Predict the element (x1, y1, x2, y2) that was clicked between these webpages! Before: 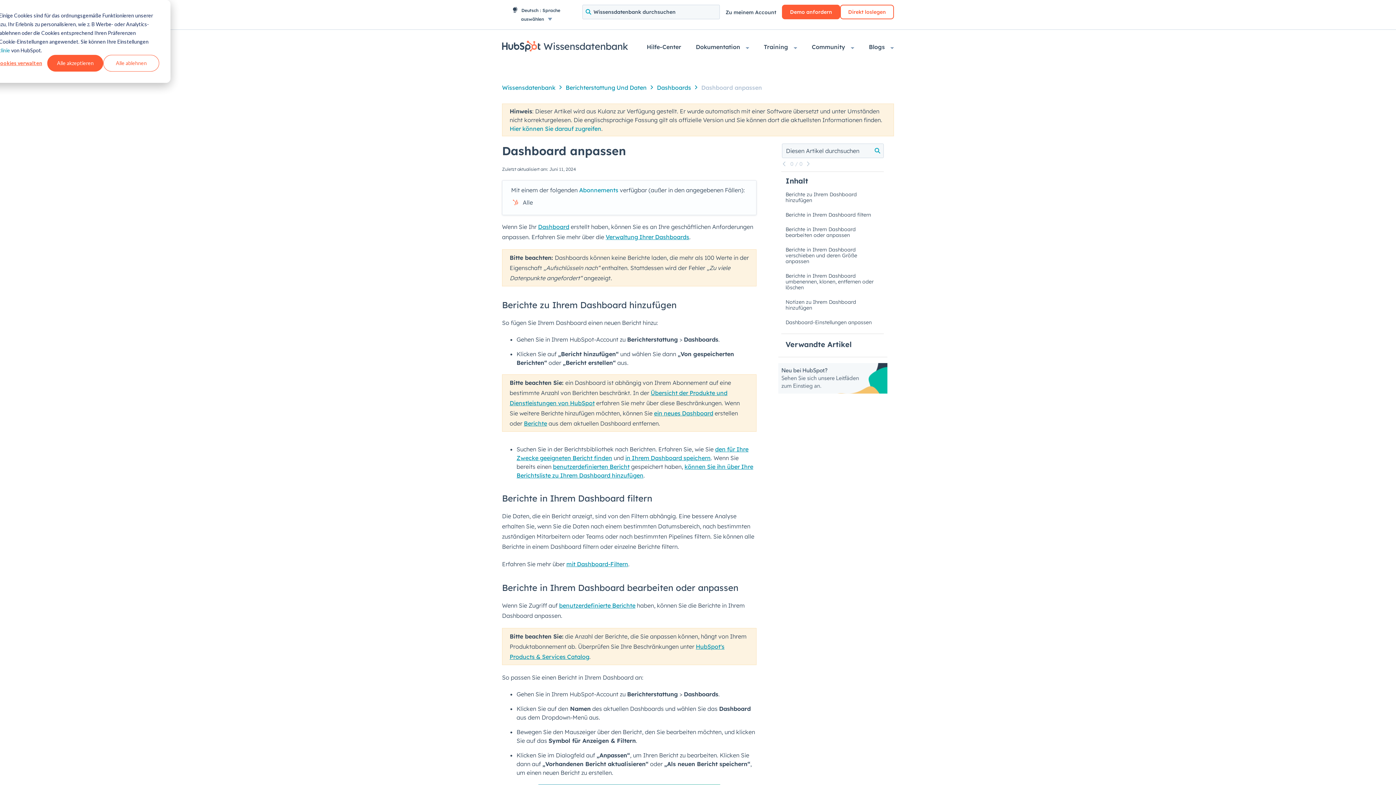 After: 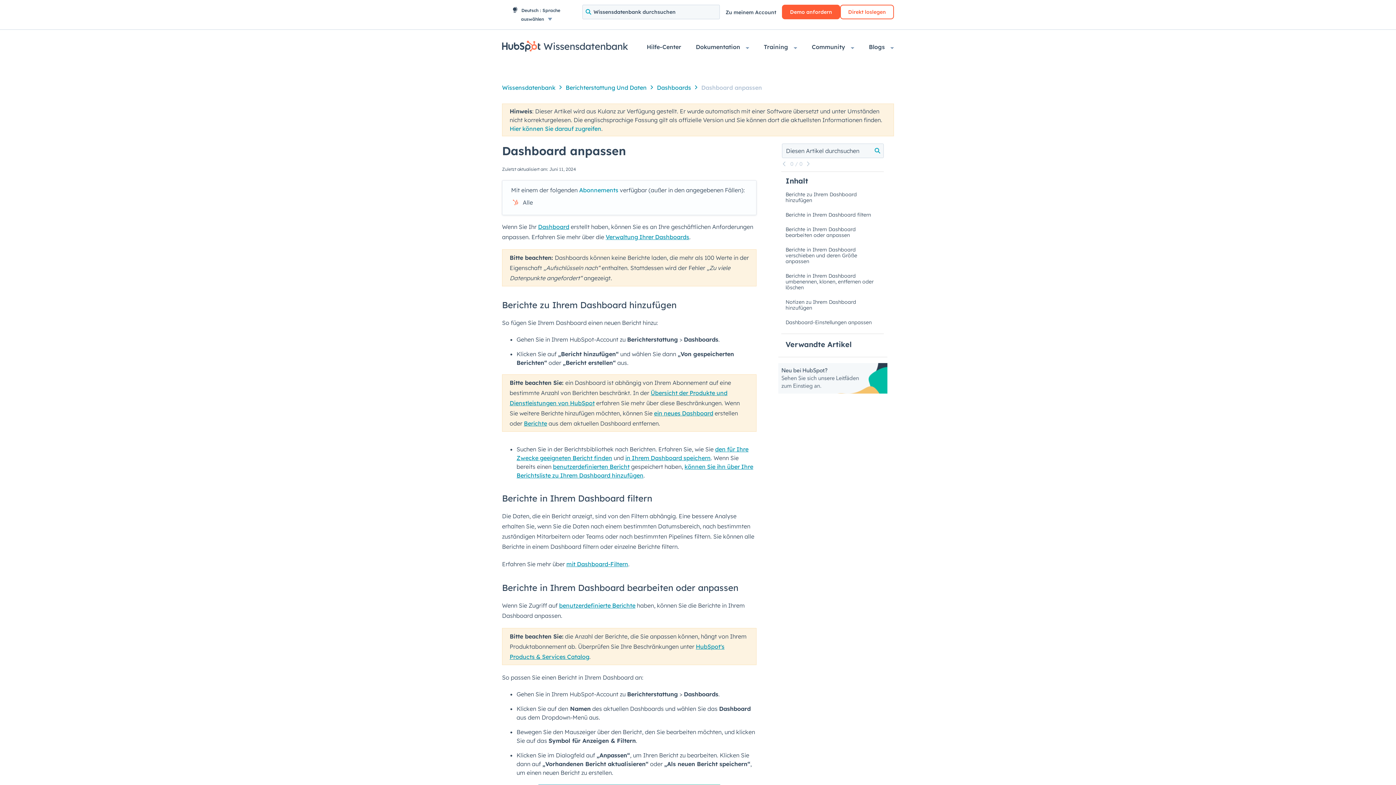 Action: bbox: (47, 54, 103, 71) label: Alle akzeptieren